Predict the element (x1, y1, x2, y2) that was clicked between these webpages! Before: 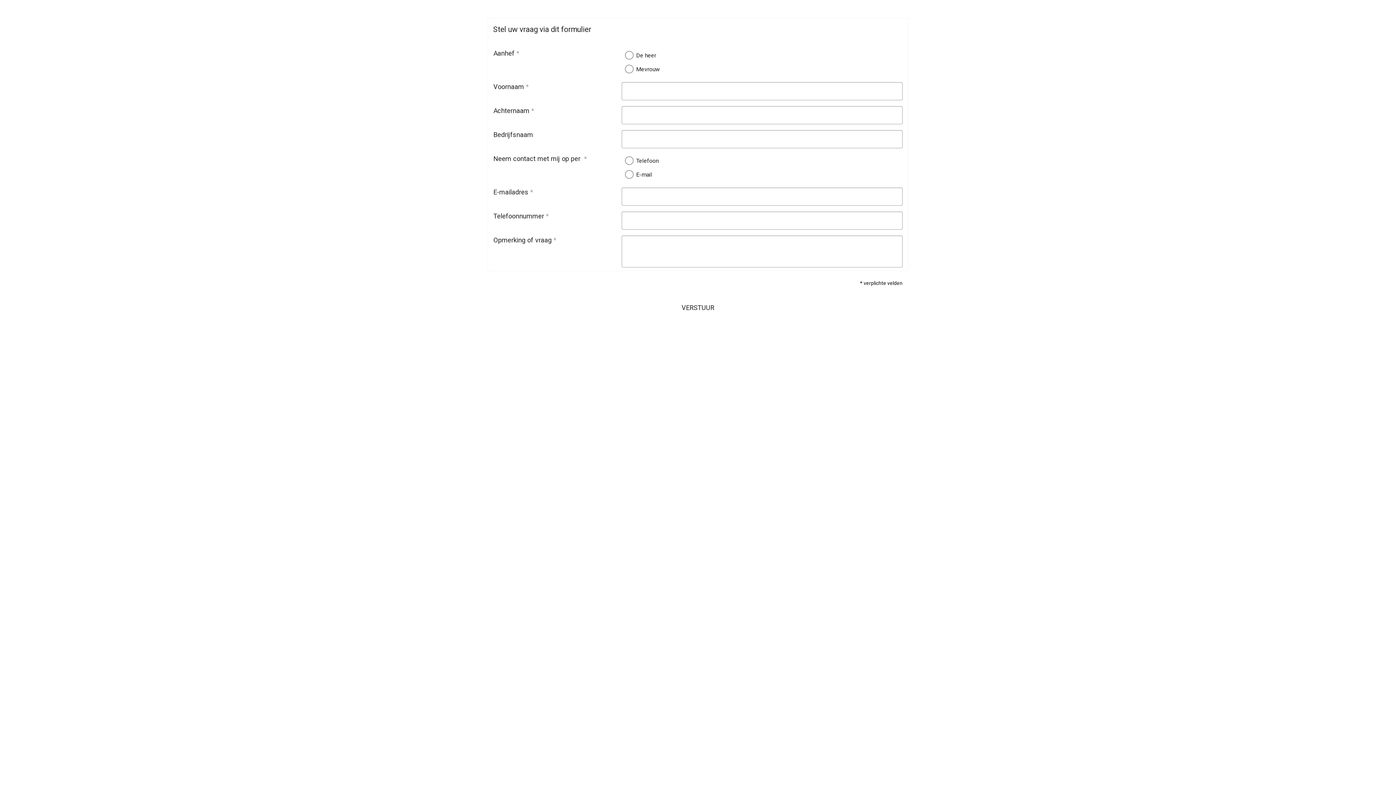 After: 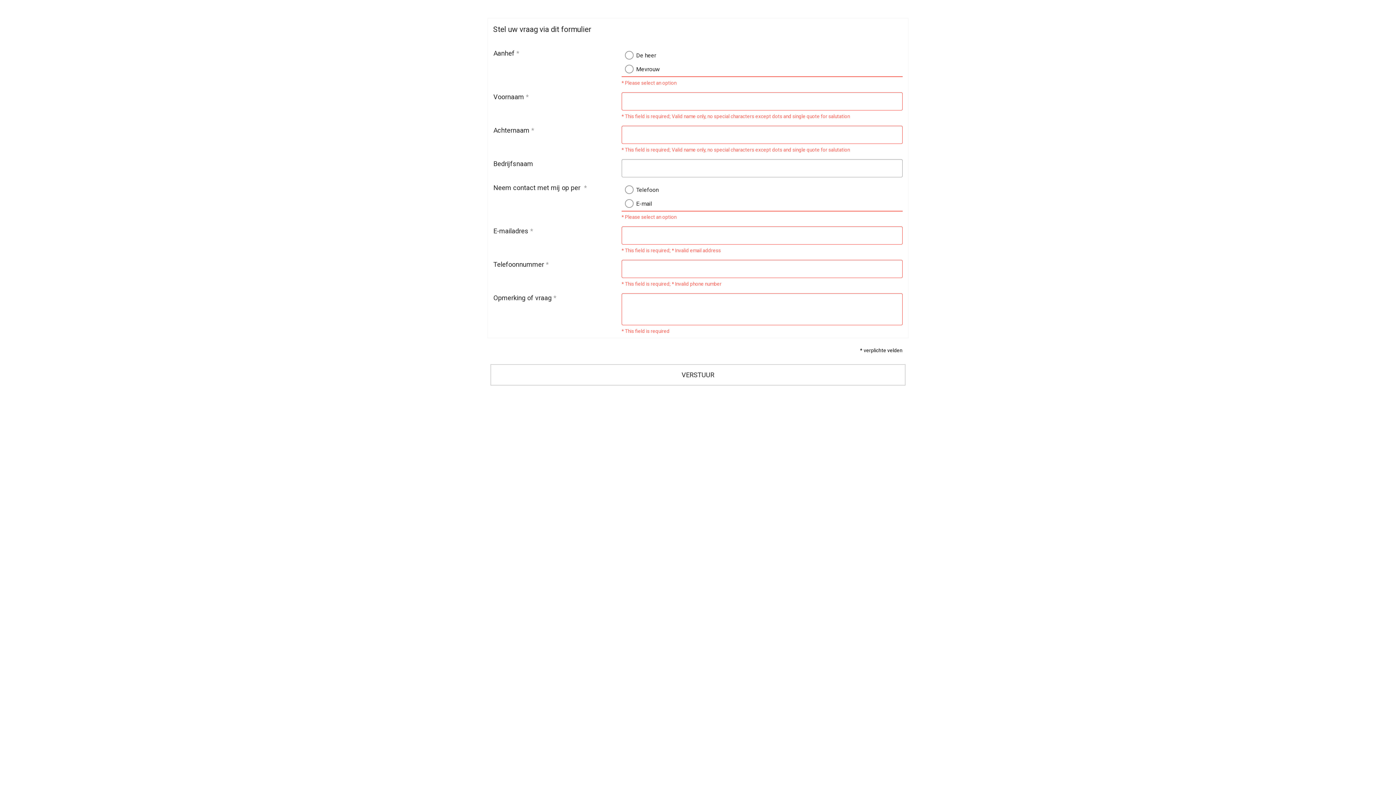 Action: label: VERSTUUR bbox: (491, 297, 904, 317)